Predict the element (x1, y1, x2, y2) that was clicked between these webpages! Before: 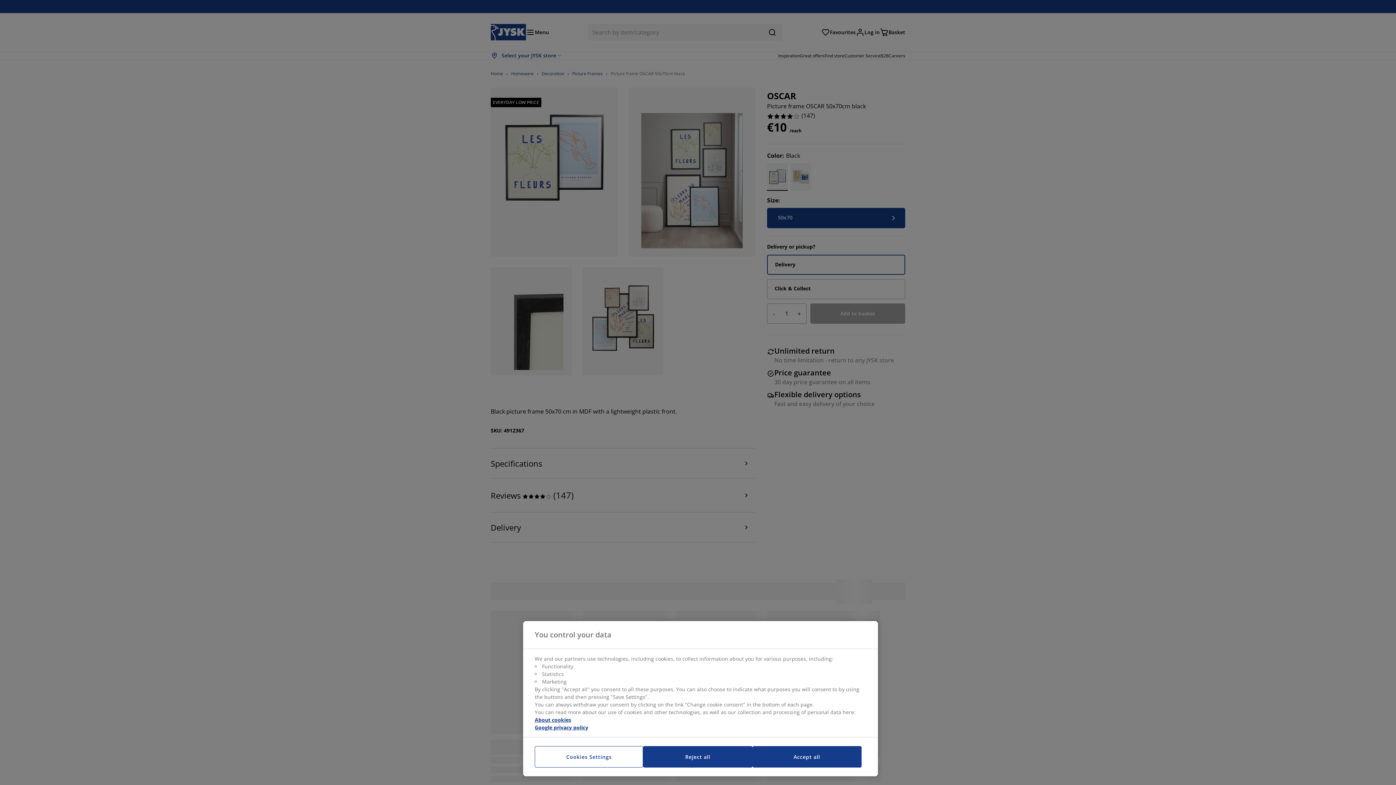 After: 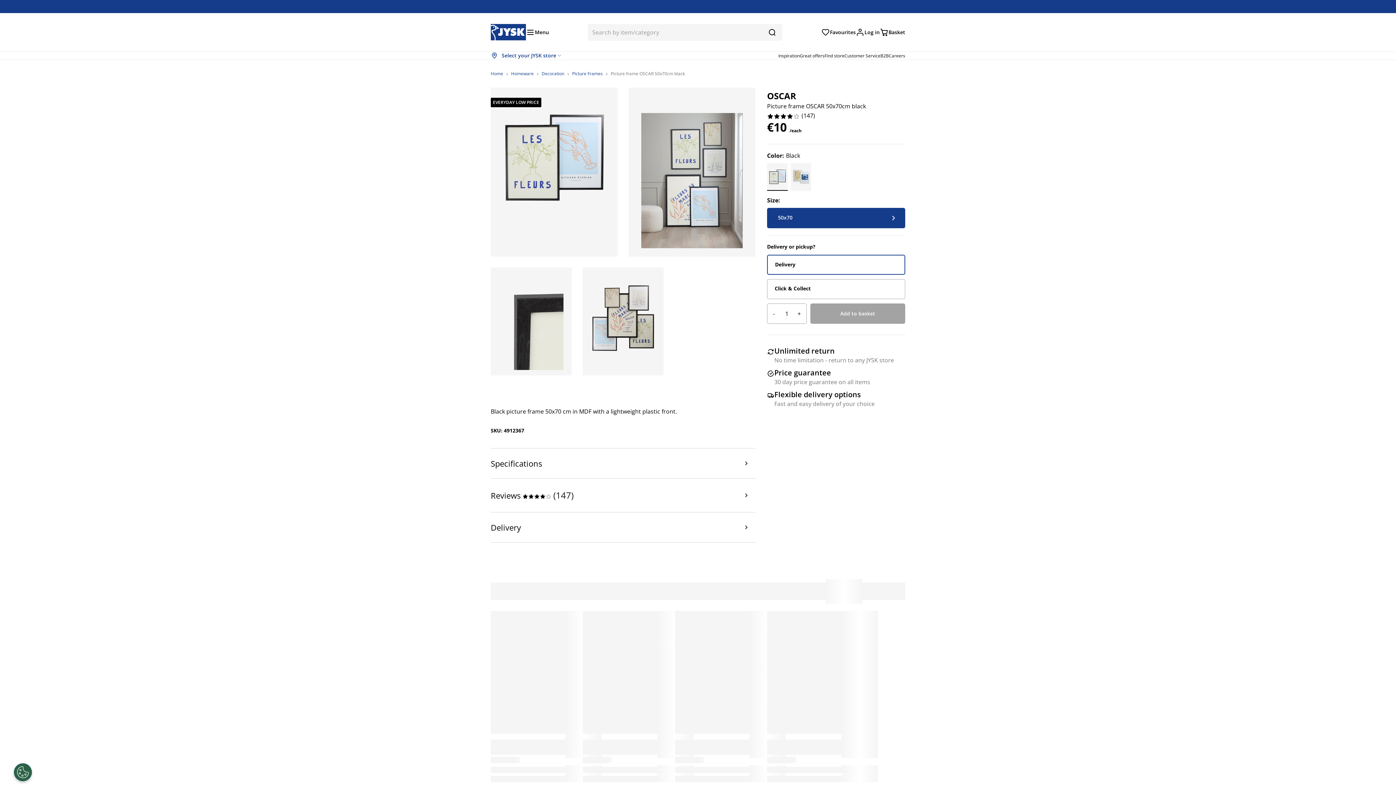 Action: label: Accept all bbox: (752, 746, 861, 768)